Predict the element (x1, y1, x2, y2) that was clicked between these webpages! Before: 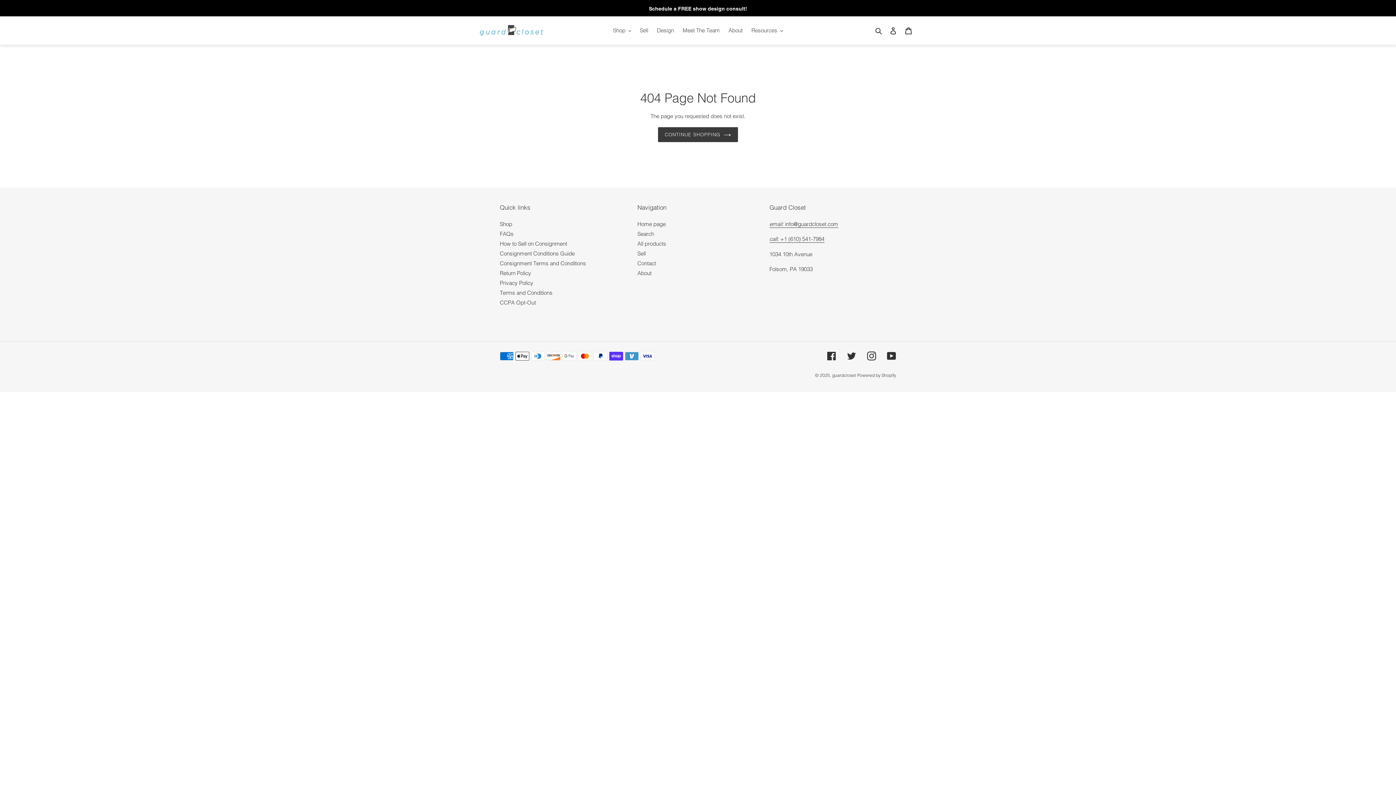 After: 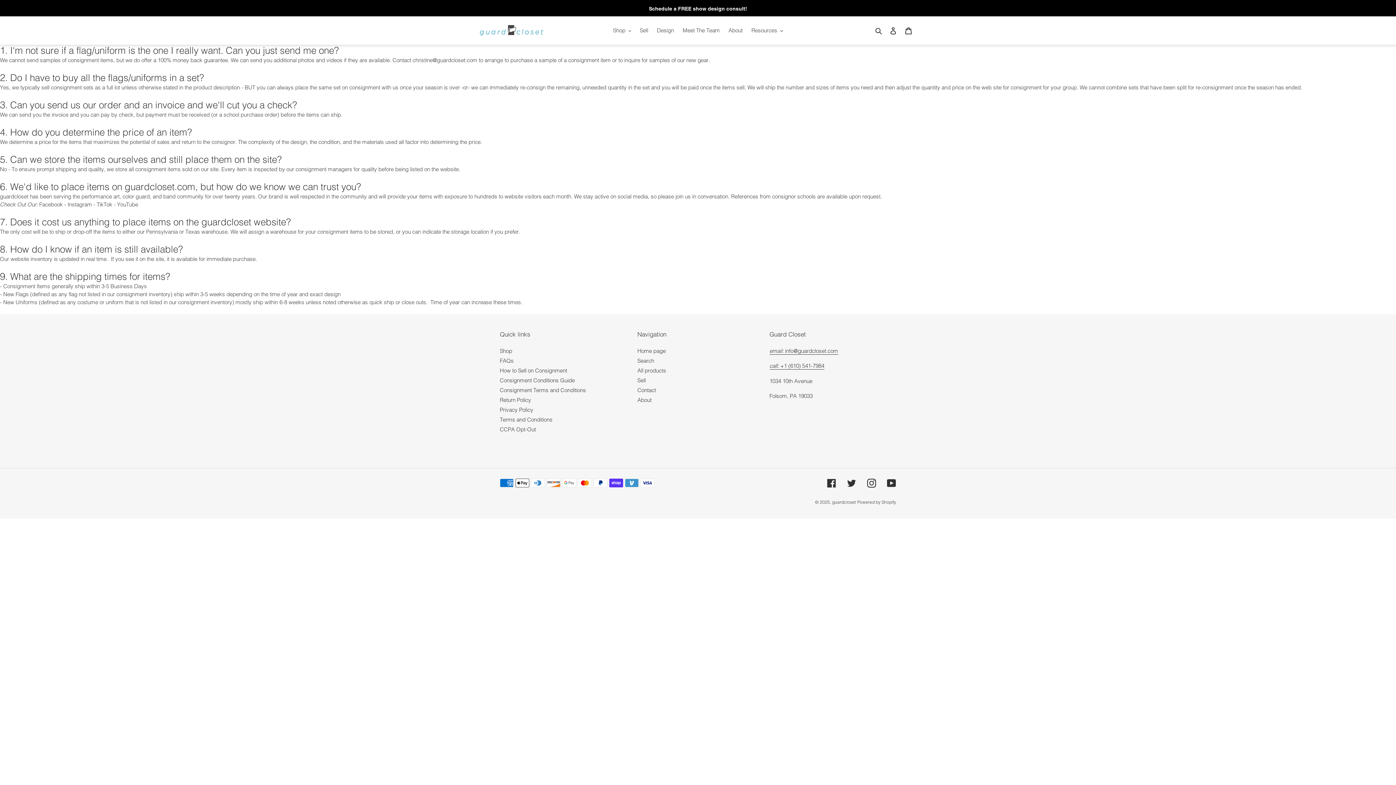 Action: bbox: (500, 230, 513, 237) label: FAQs